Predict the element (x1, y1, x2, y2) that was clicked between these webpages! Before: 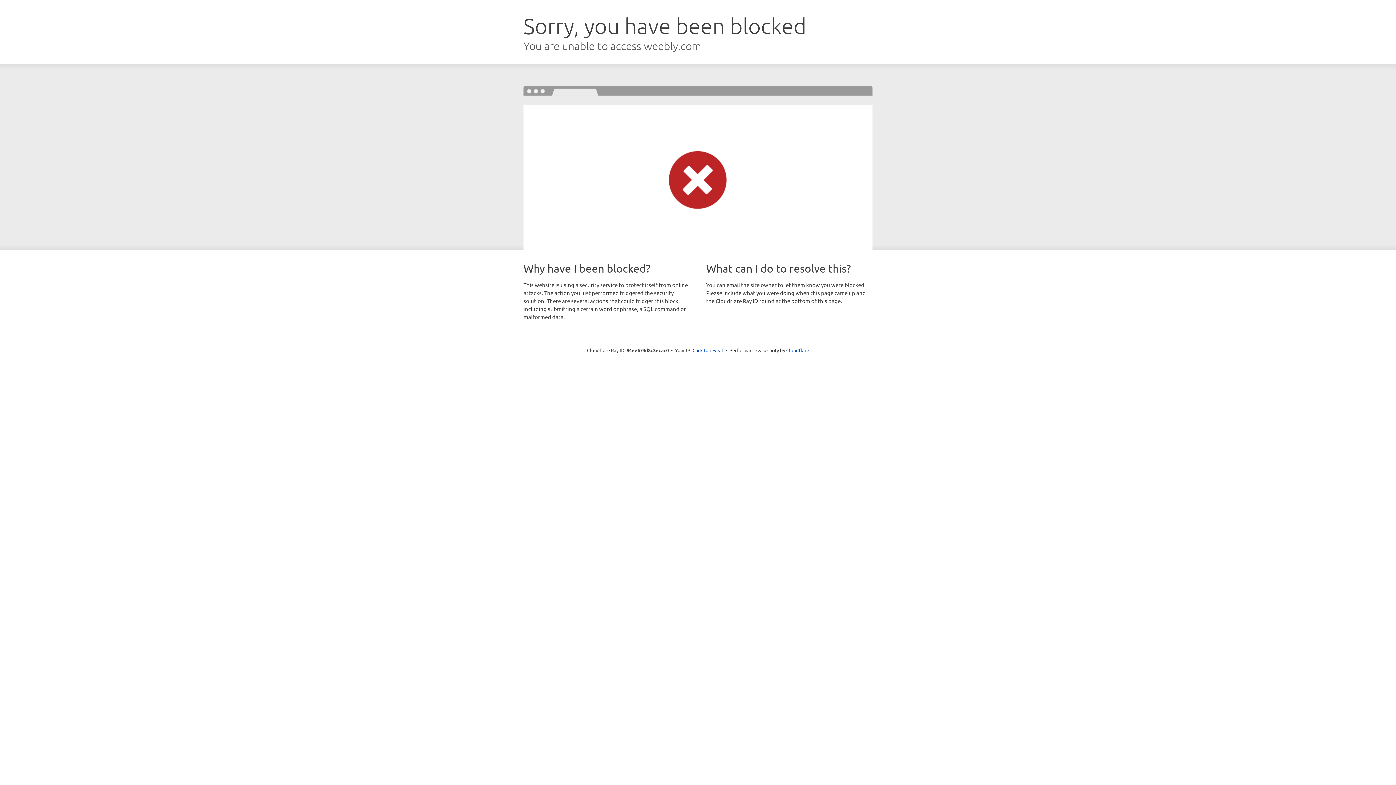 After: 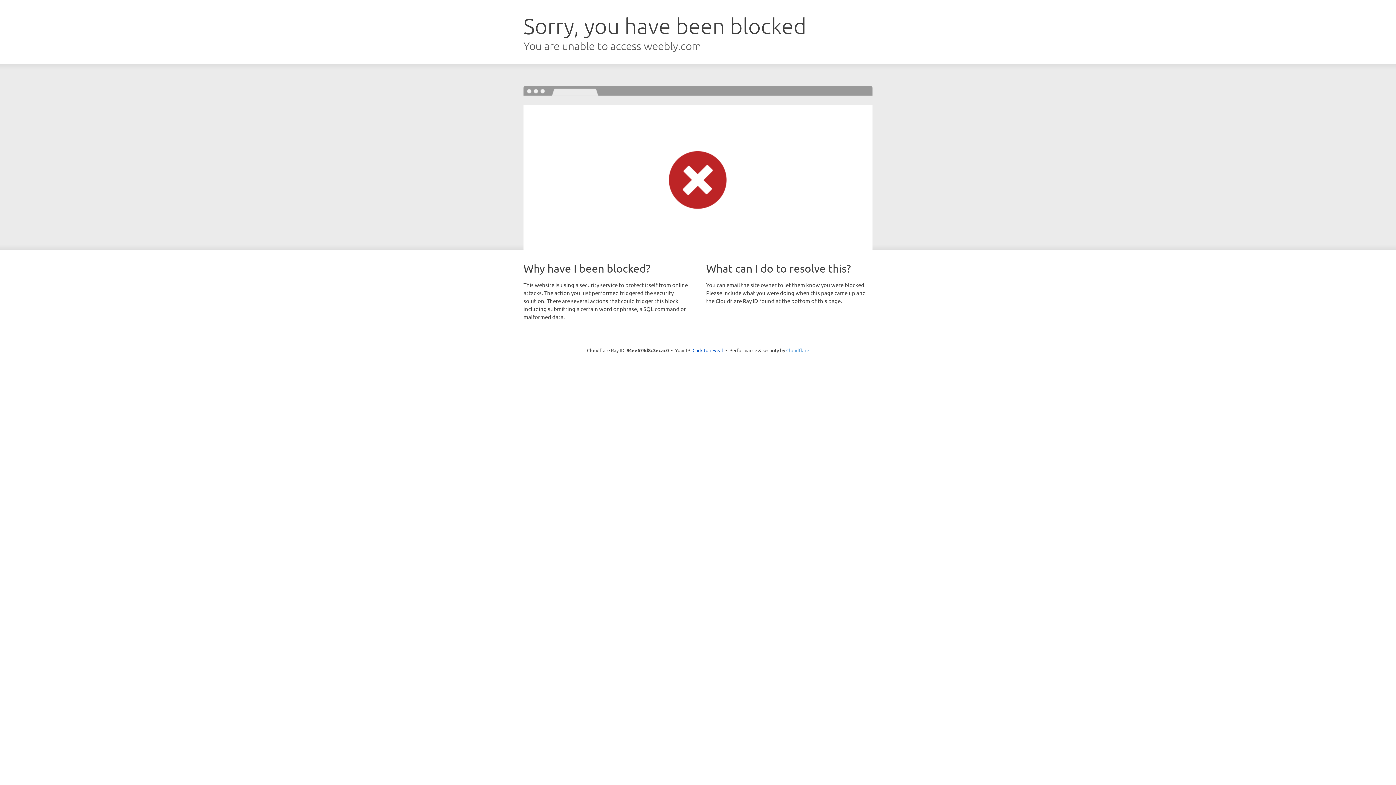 Action: bbox: (786, 347, 809, 353) label: Cloudflare